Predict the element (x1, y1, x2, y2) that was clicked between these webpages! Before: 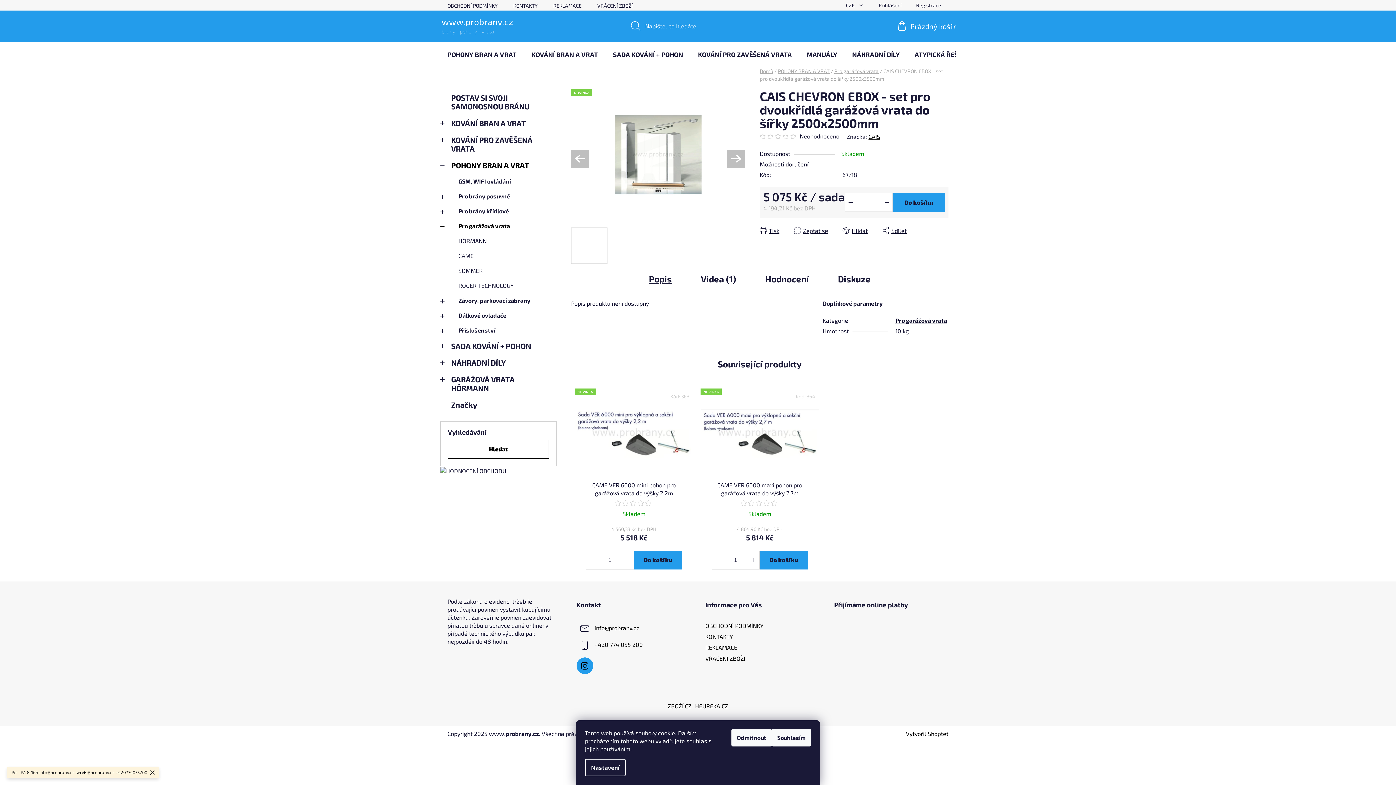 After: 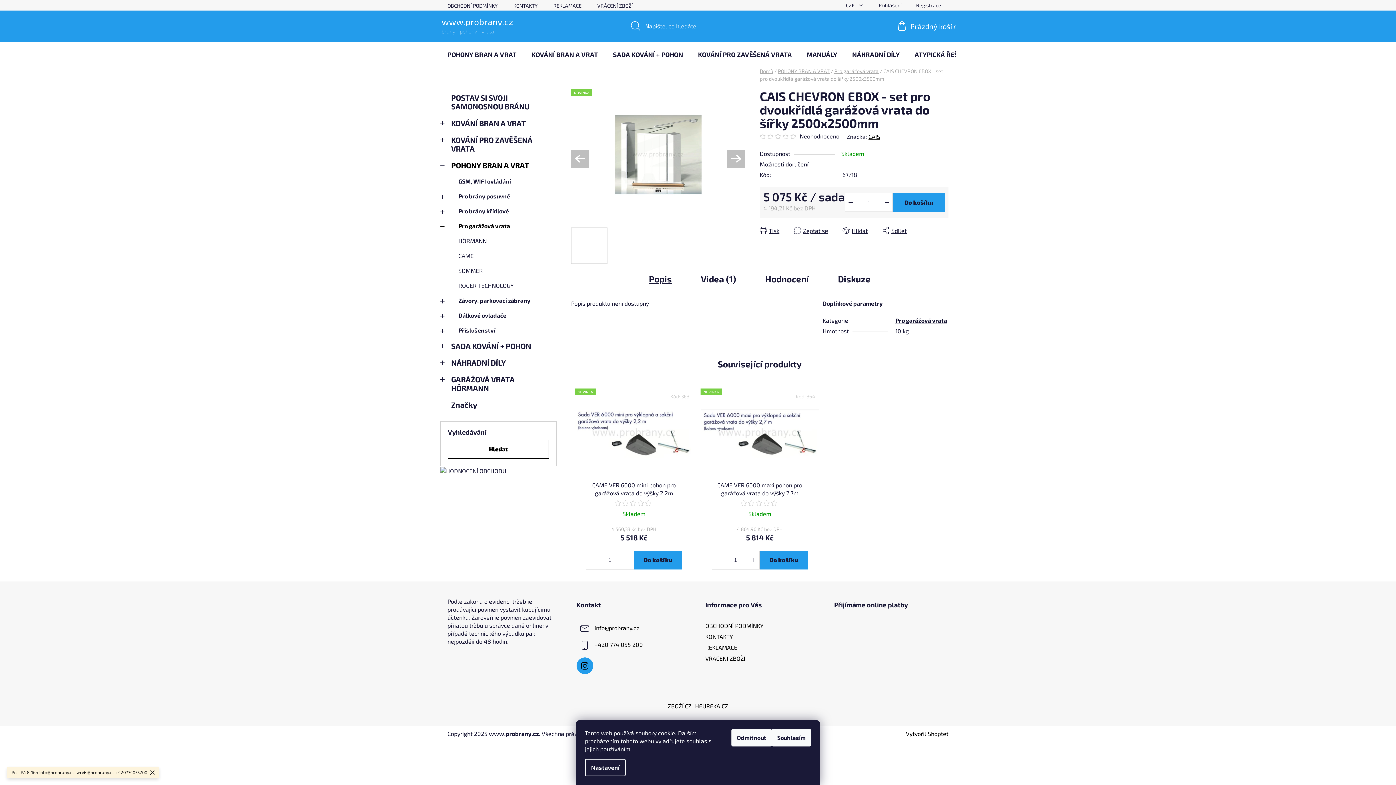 Action: bbox: (634, 268, 686, 290) label: Popis